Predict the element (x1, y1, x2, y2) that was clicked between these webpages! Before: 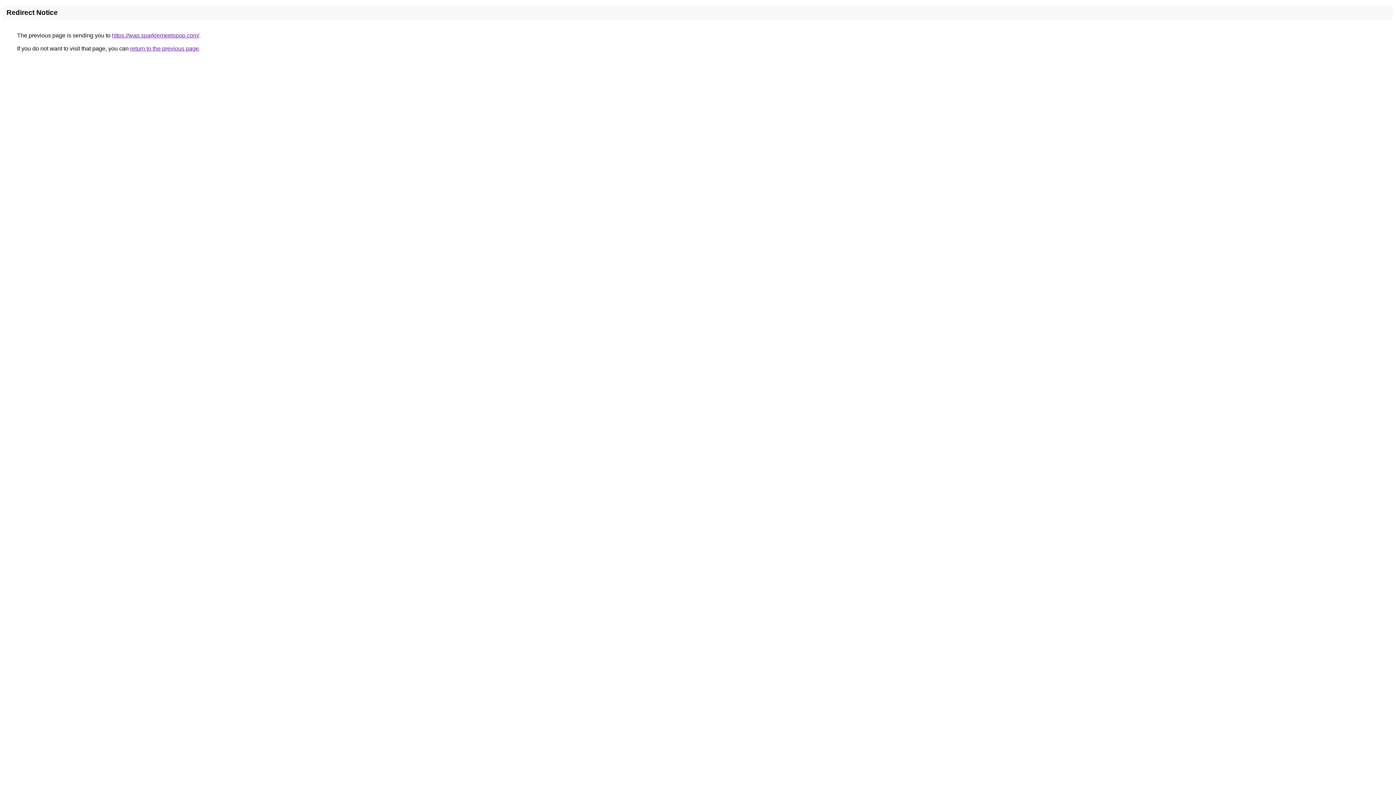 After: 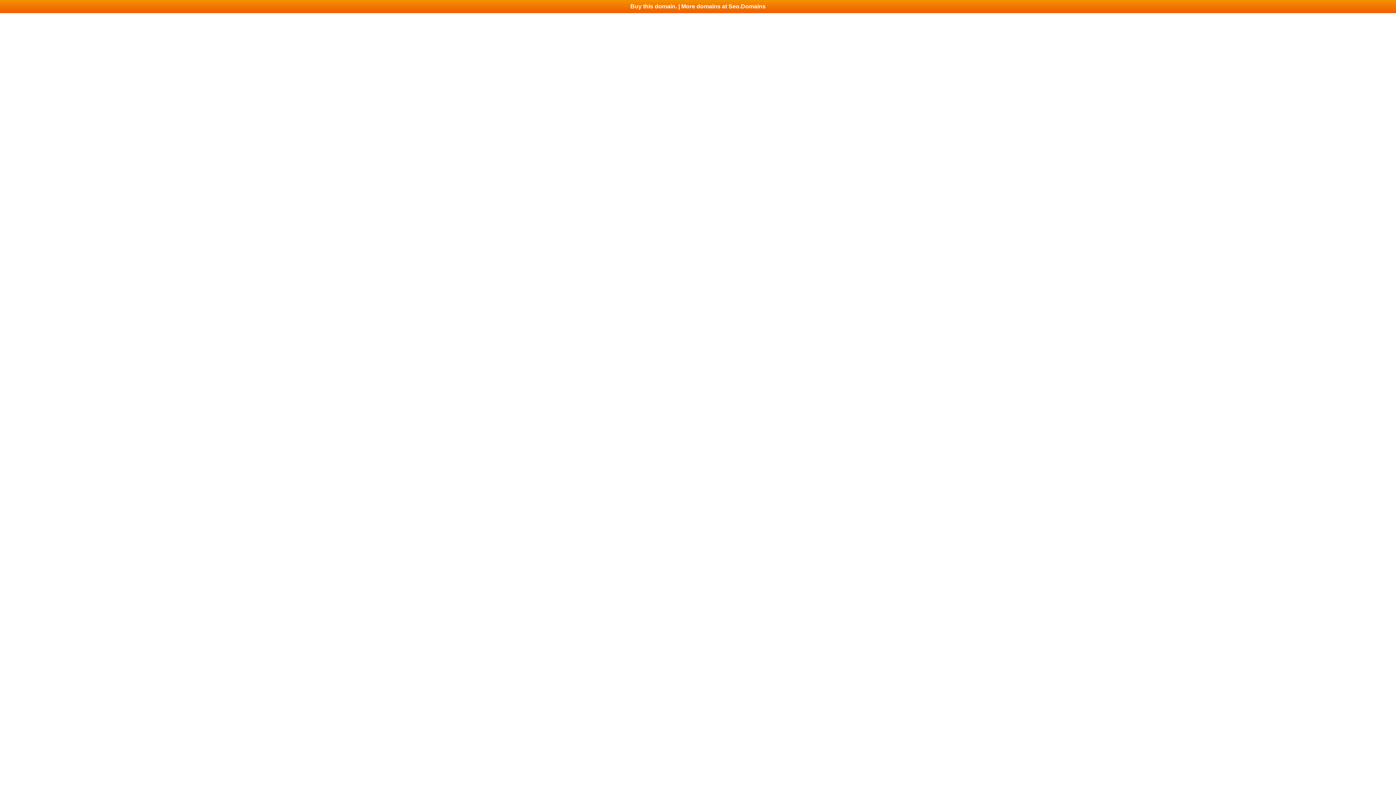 Action: label: https://wap.sparklemeetspop.com/ bbox: (112, 32, 199, 38)